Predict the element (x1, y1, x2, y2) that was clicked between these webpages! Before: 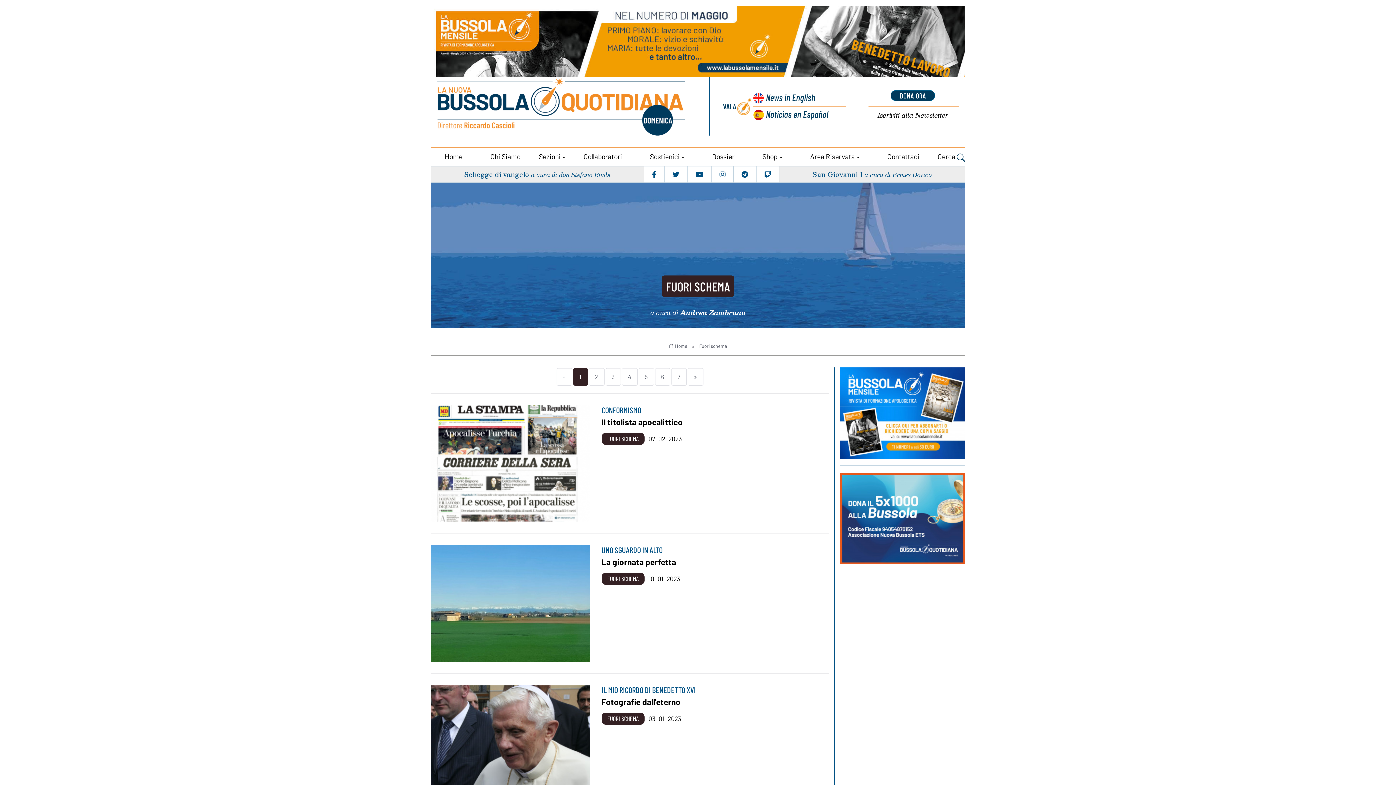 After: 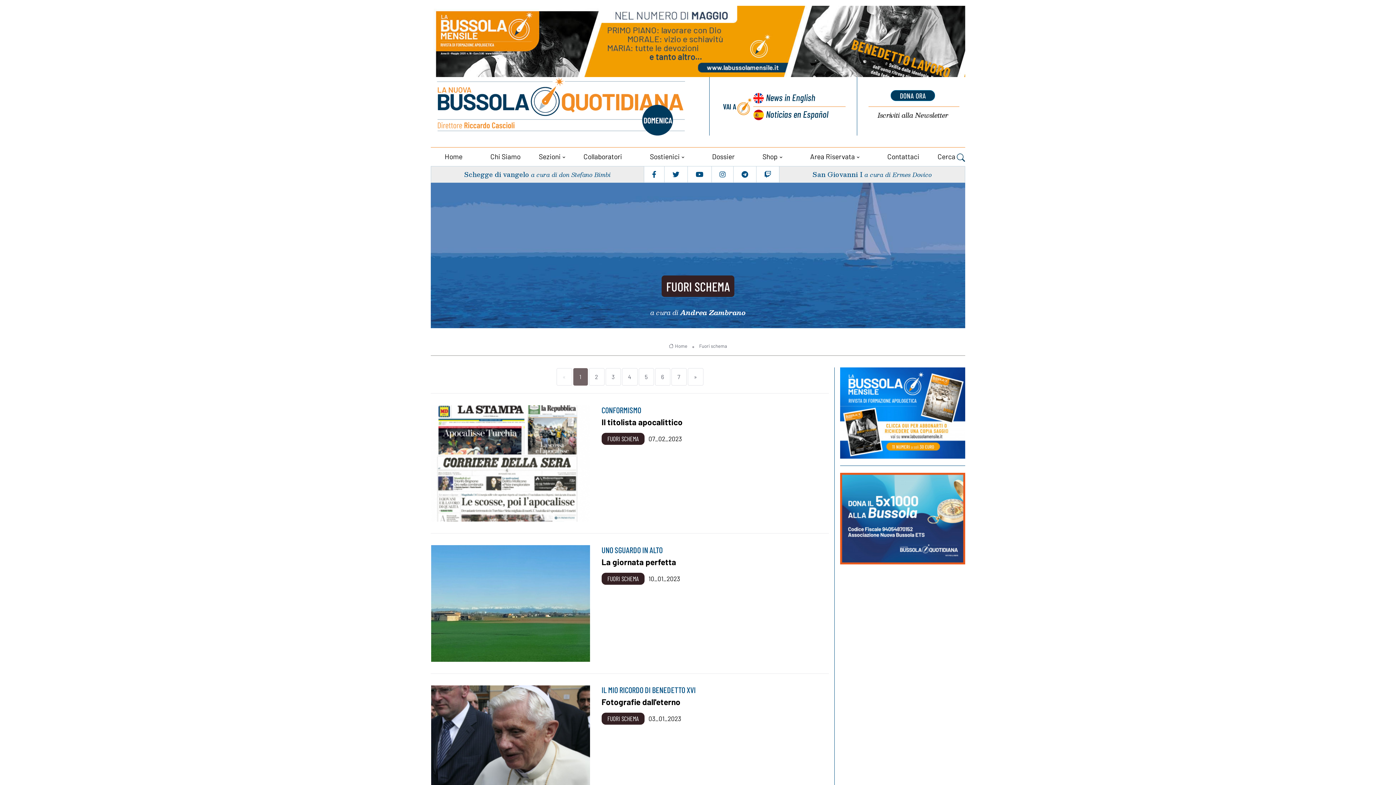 Action: bbox: (573, 368, 587, 385) label: 1